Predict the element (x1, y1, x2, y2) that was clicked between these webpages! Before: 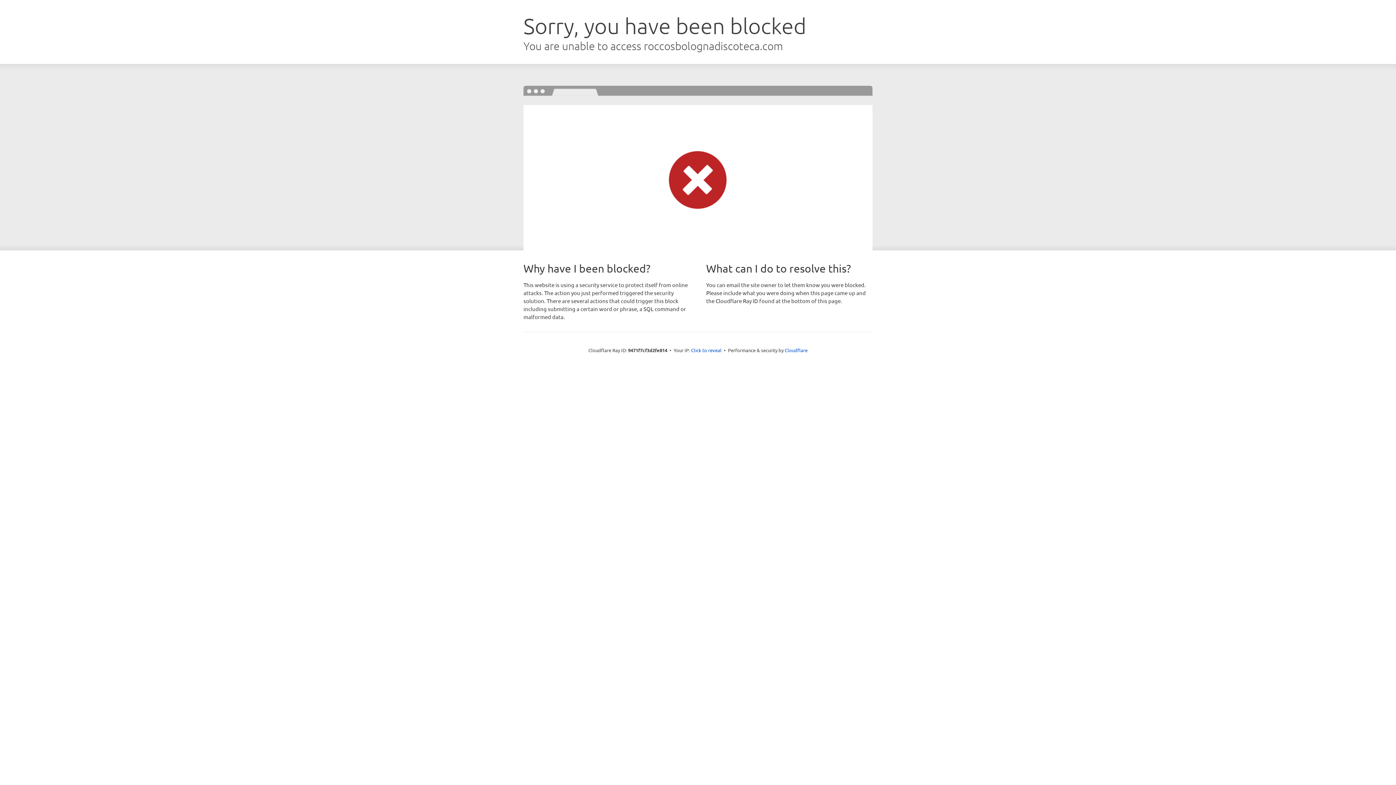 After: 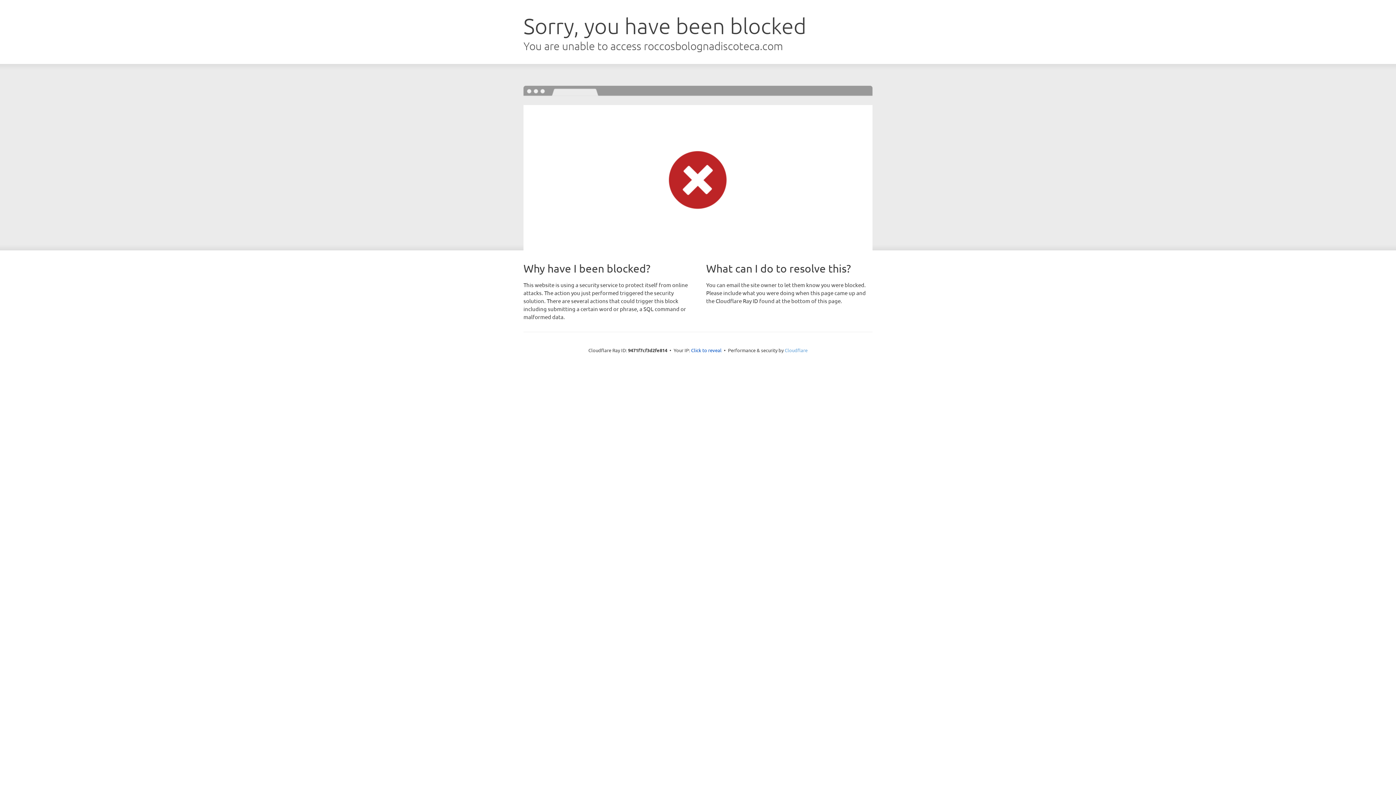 Action: bbox: (784, 347, 807, 353) label: Cloudflare